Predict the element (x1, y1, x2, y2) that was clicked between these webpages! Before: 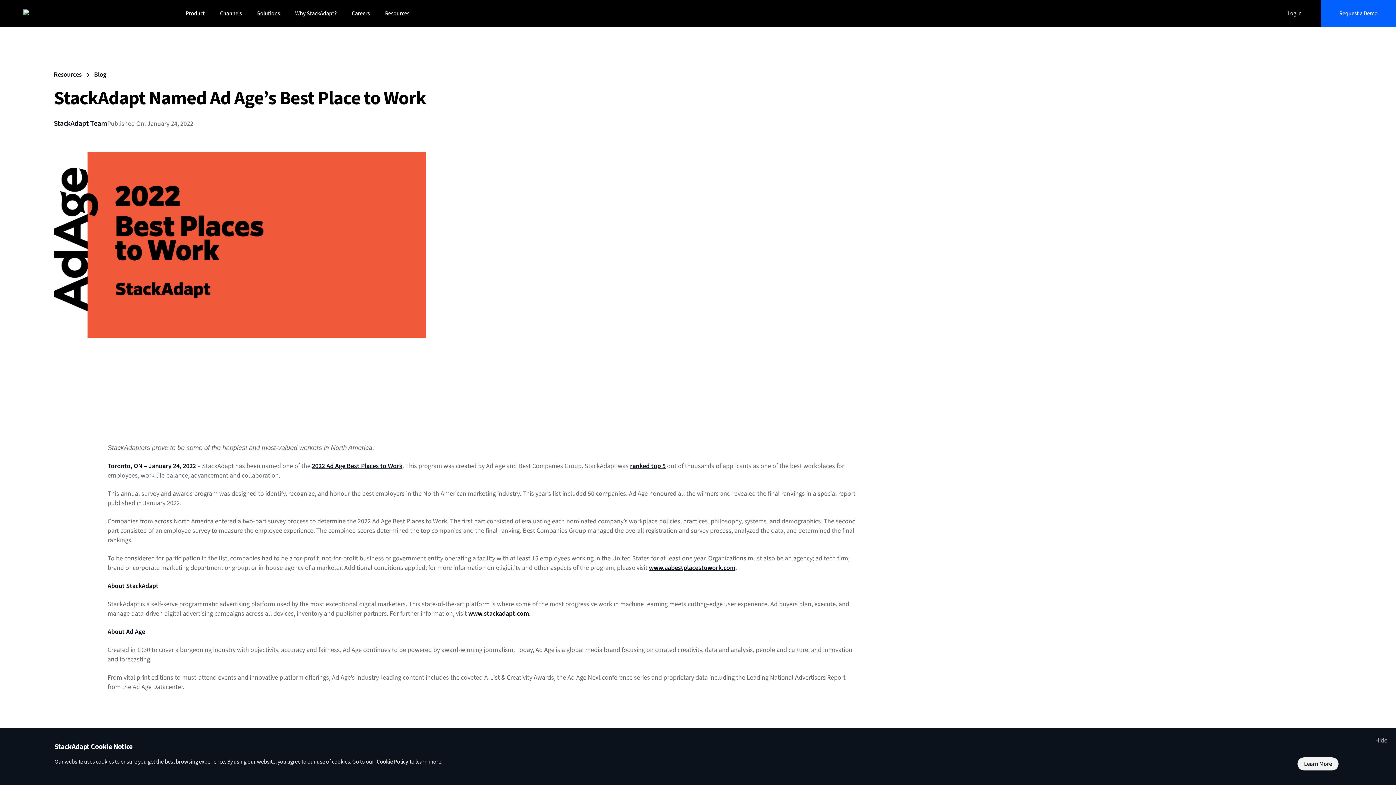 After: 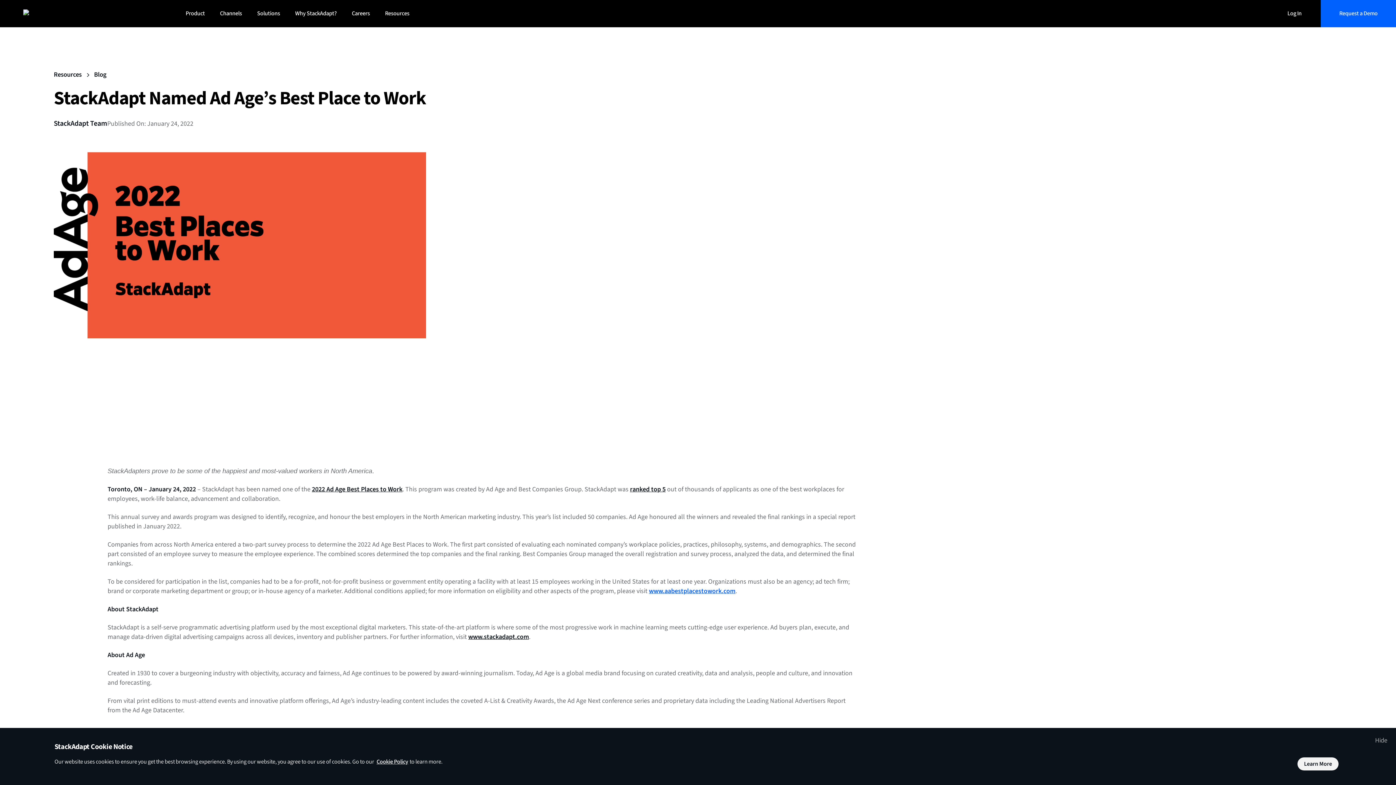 Action: label: www.aabestplacestowork.com bbox: (649, 563, 735, 572)